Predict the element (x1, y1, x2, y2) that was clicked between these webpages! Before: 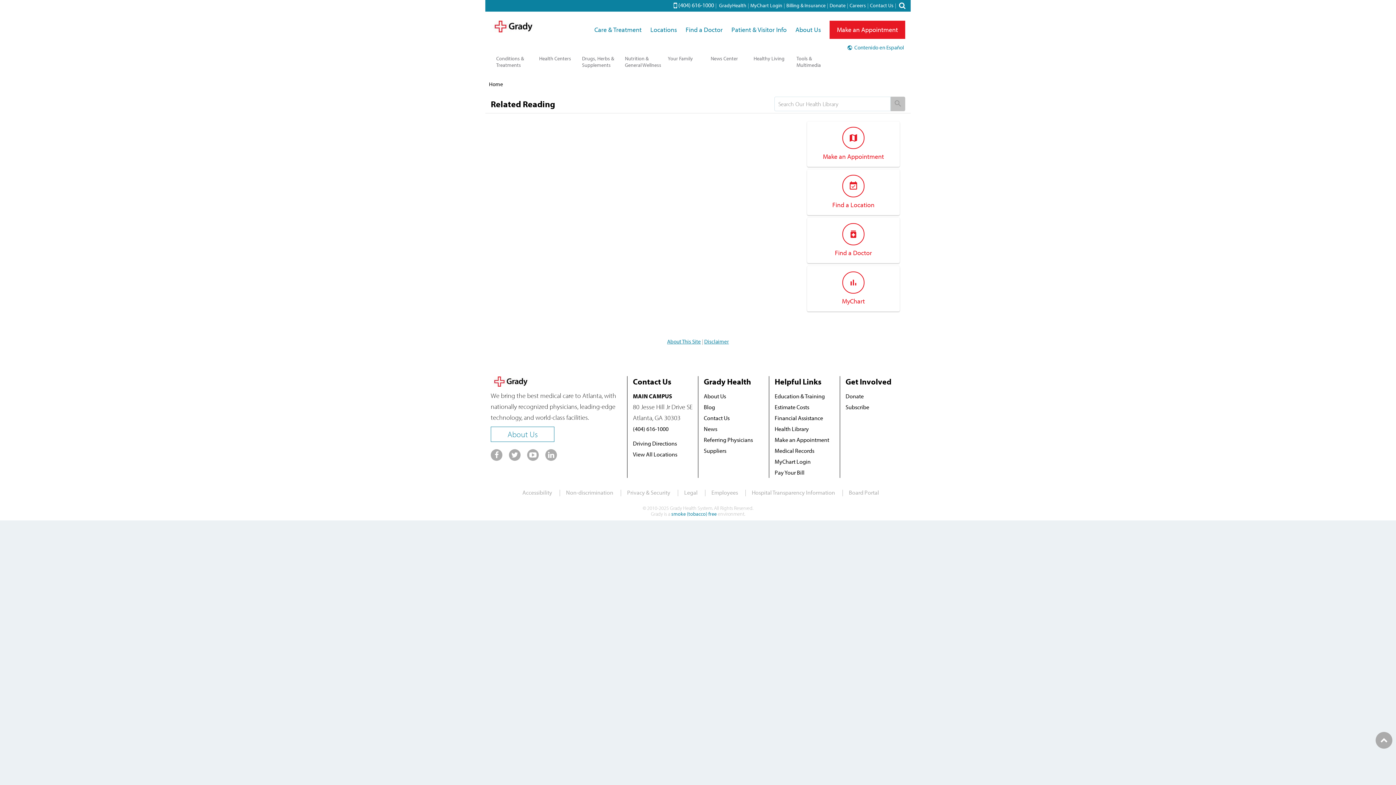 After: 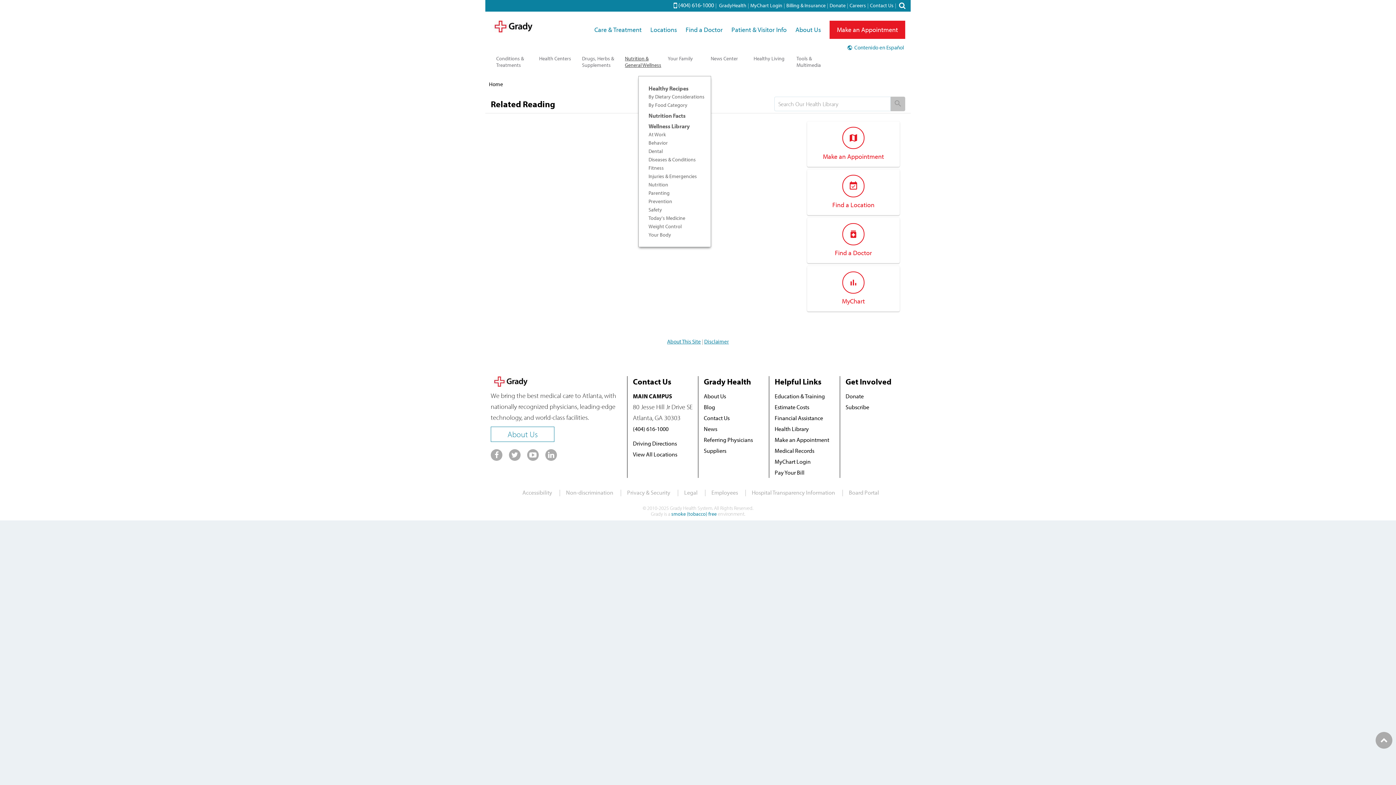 Action: bbox: (623, 51, 666, 76) label: Nutrition & General Wellness